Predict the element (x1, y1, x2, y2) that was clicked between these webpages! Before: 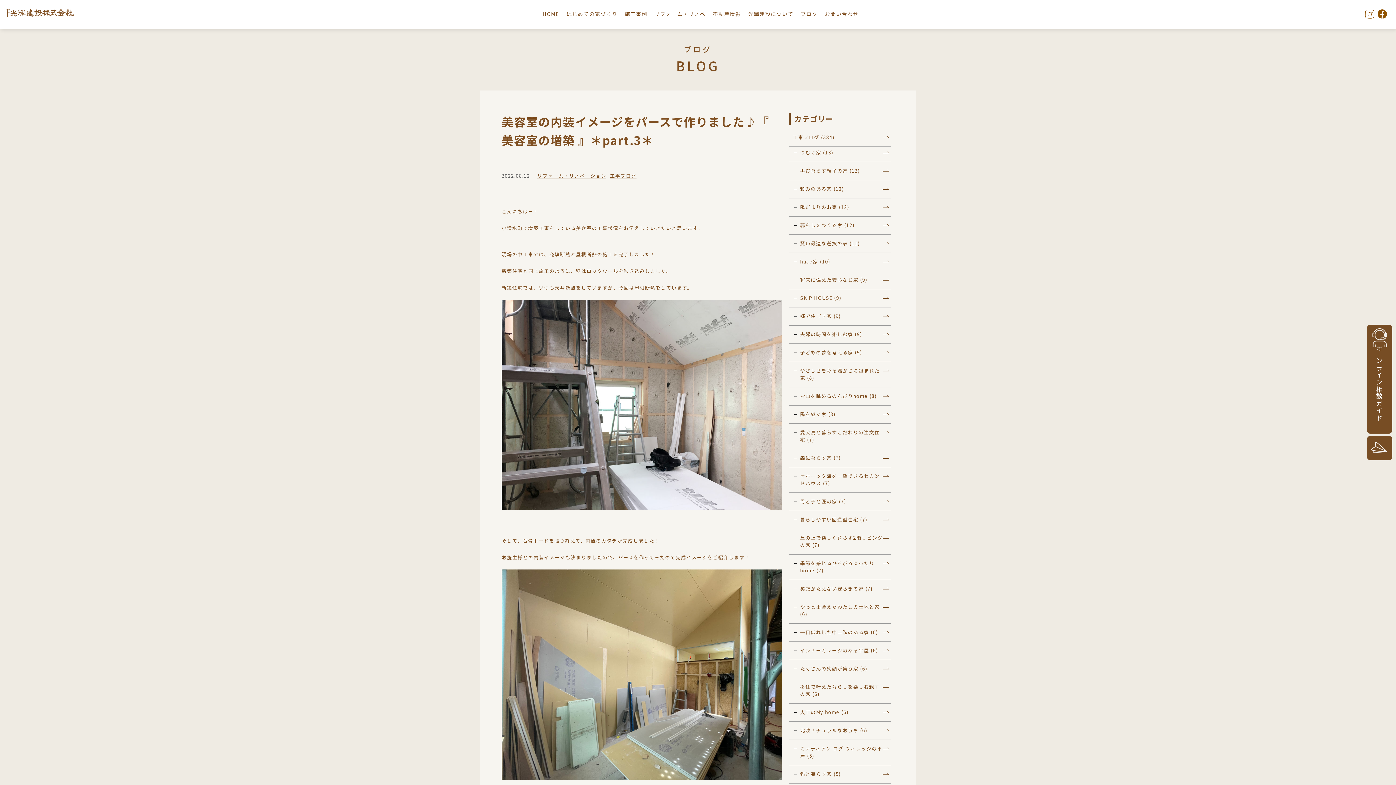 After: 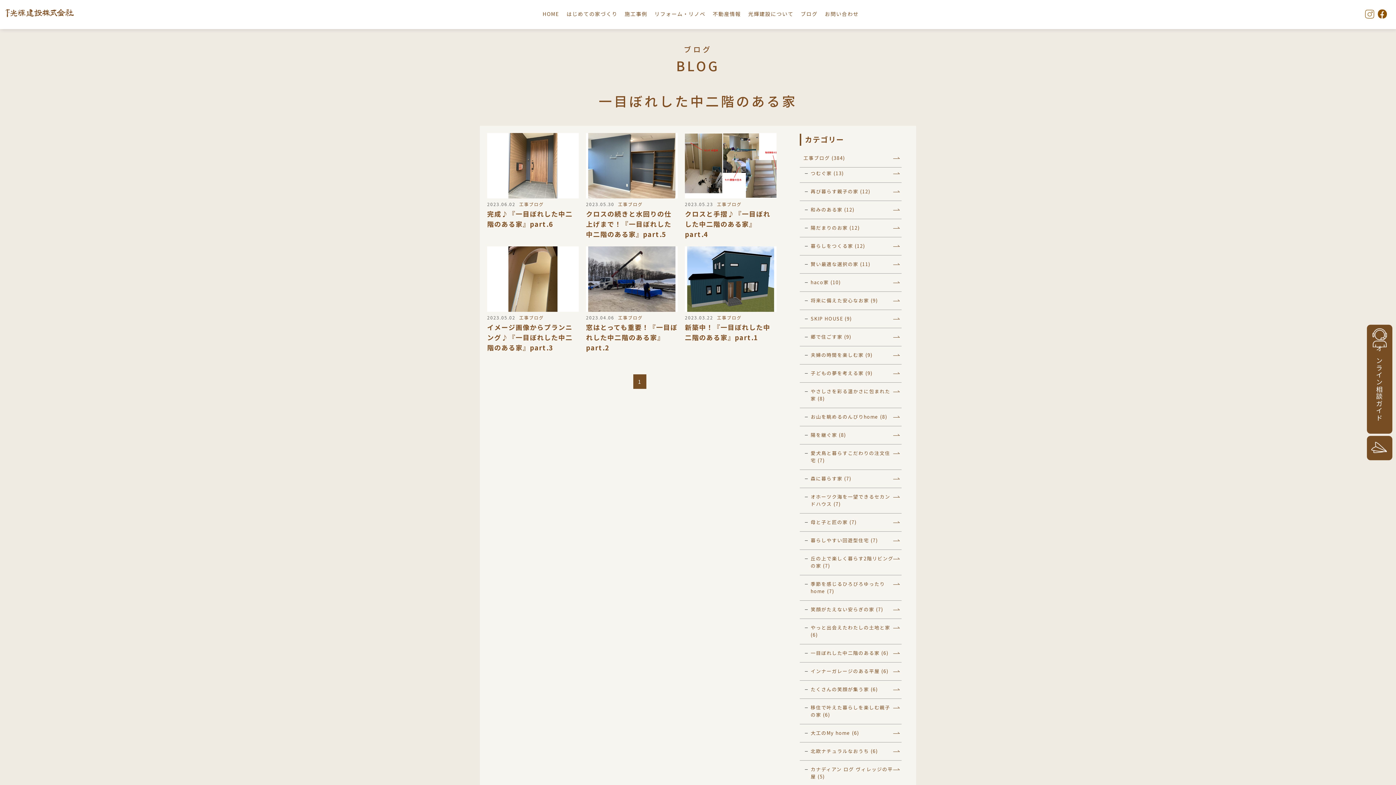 Action: label: 一目ぼれした中二階のある家 (6) bbox: (789, 624, 891, 642)